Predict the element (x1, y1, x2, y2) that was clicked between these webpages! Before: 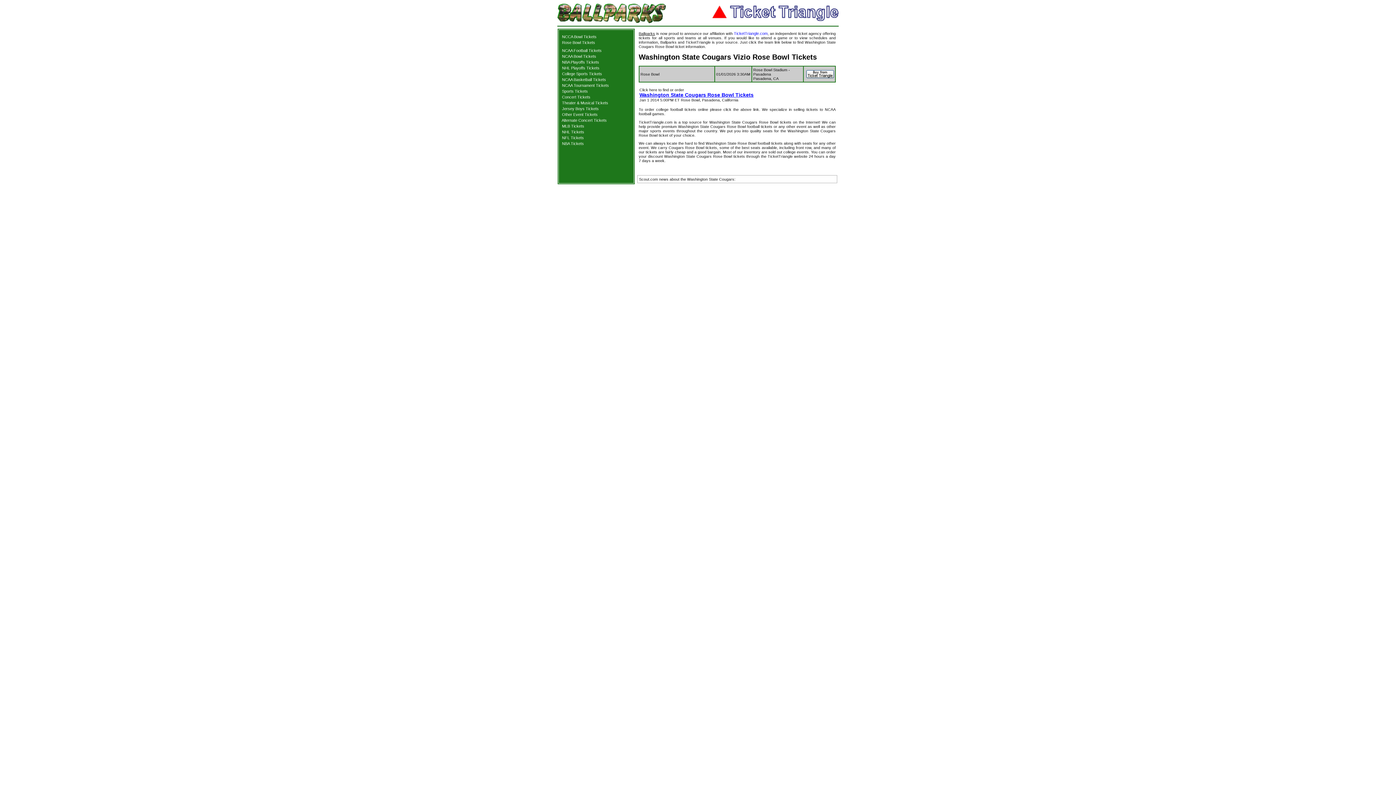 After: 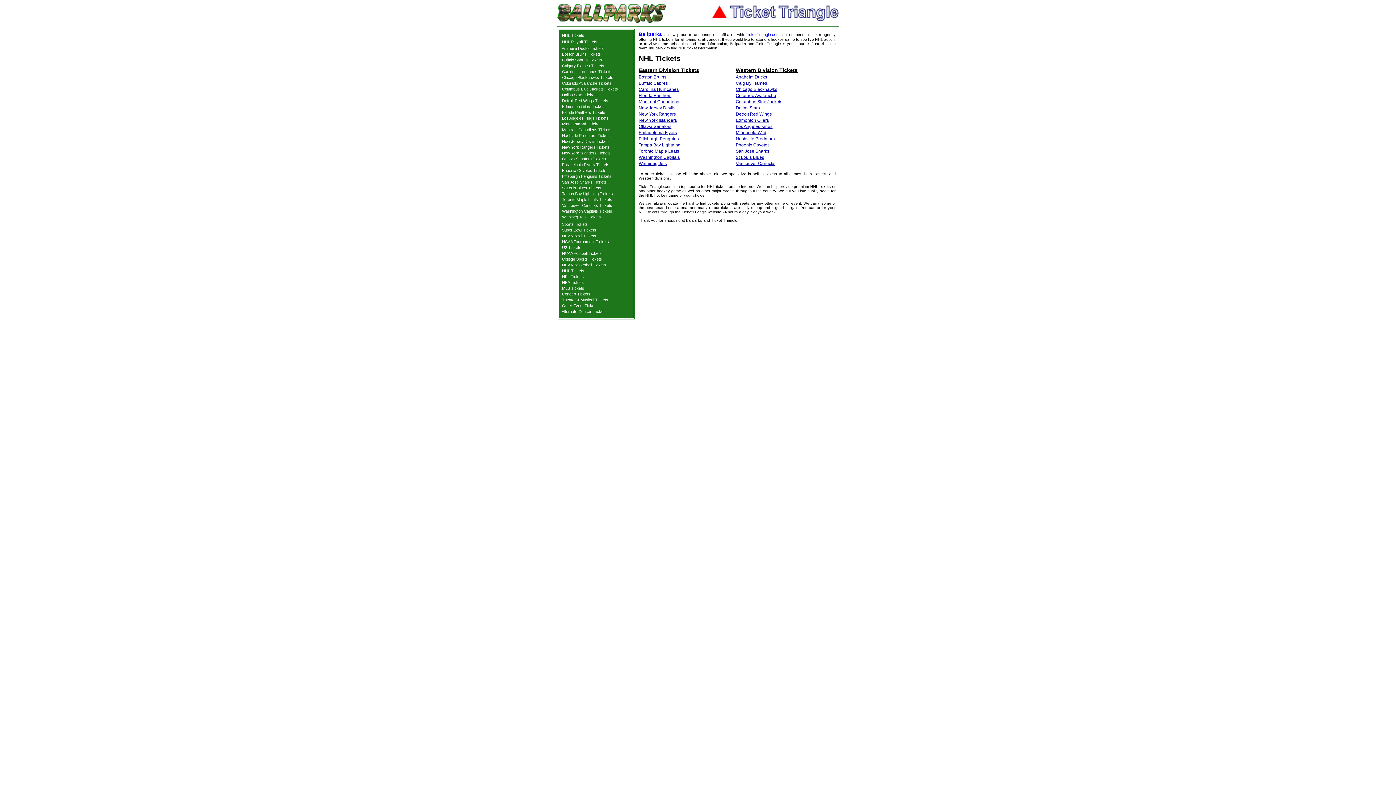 Action: label: NHL Tickets bbox: (562, 129, 584, 134)